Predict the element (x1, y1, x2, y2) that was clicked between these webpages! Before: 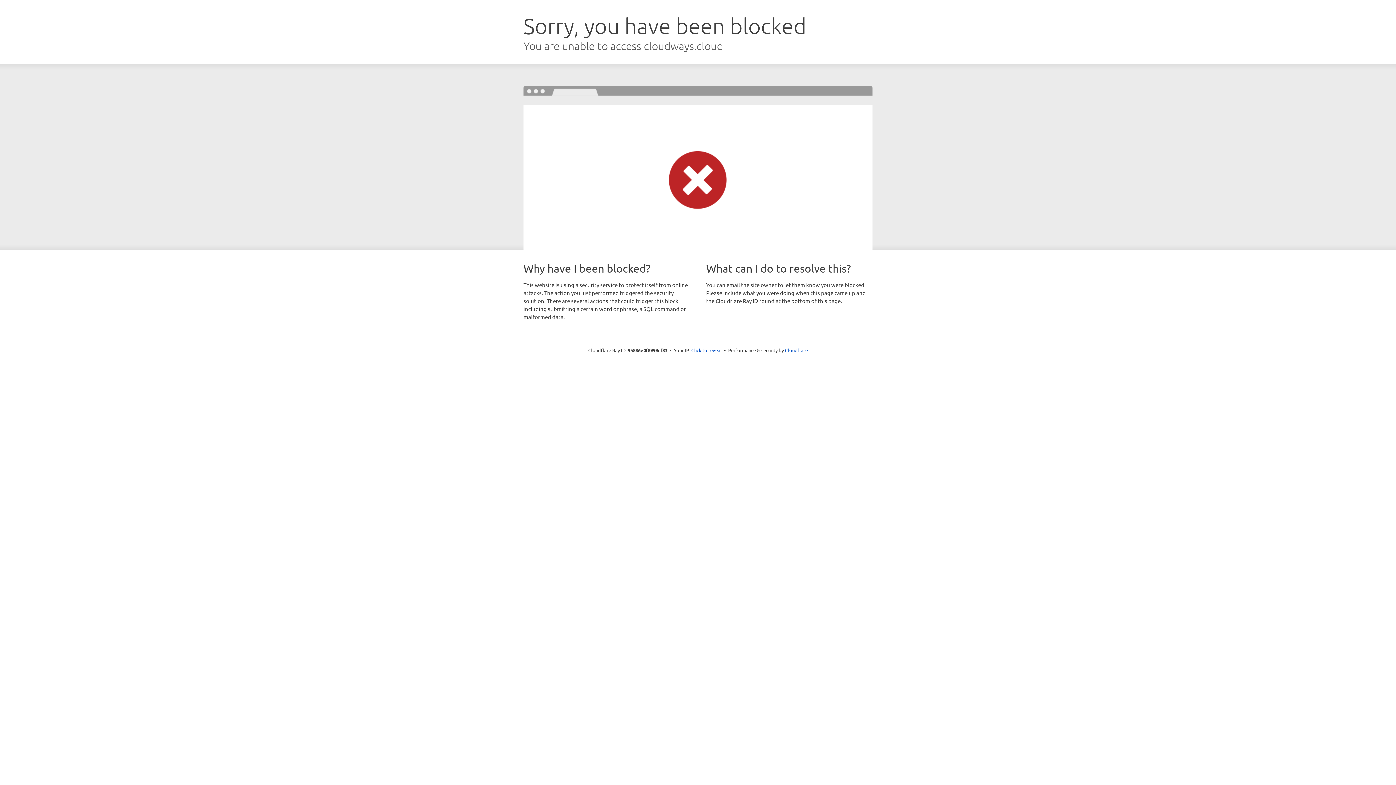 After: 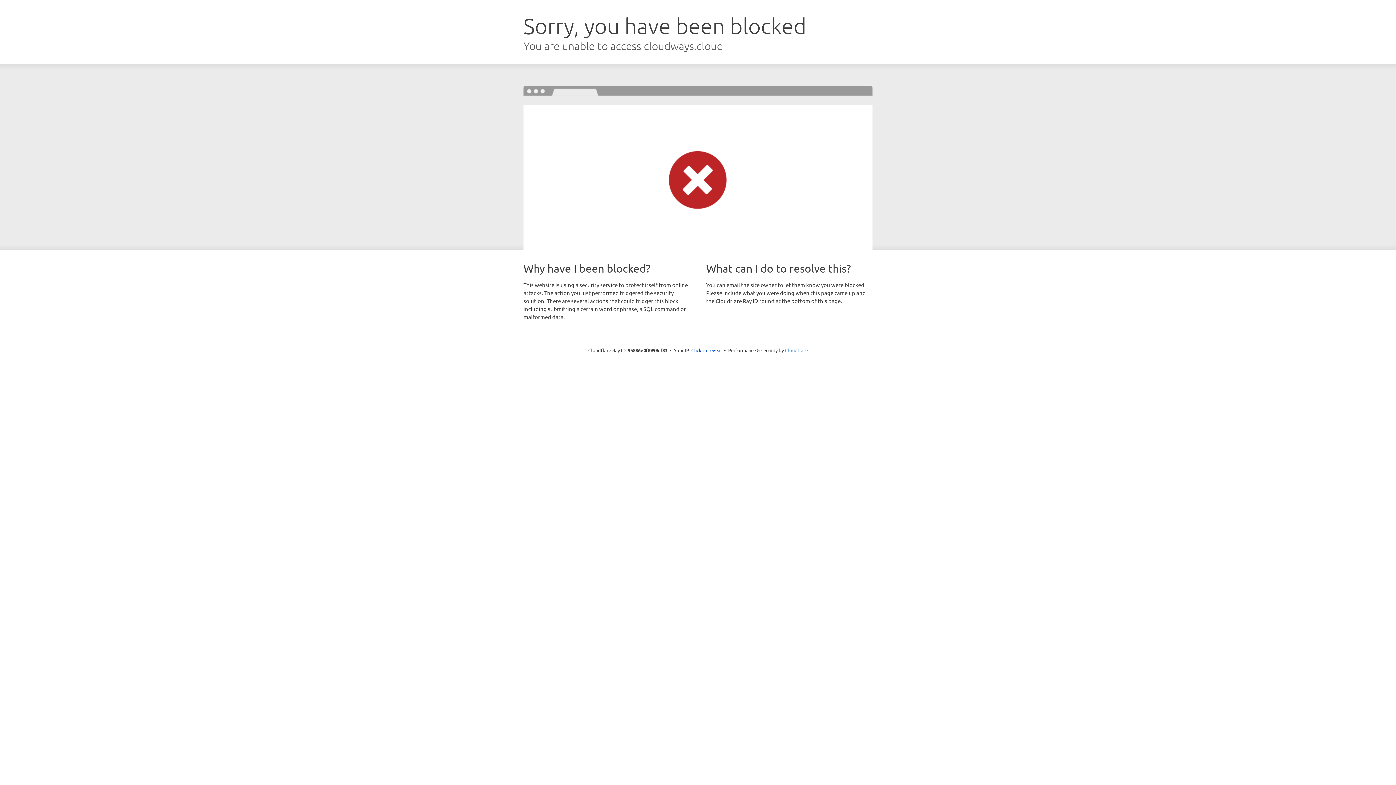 Action: label: Cloudflare bbox: (785, 347, 808, 353)